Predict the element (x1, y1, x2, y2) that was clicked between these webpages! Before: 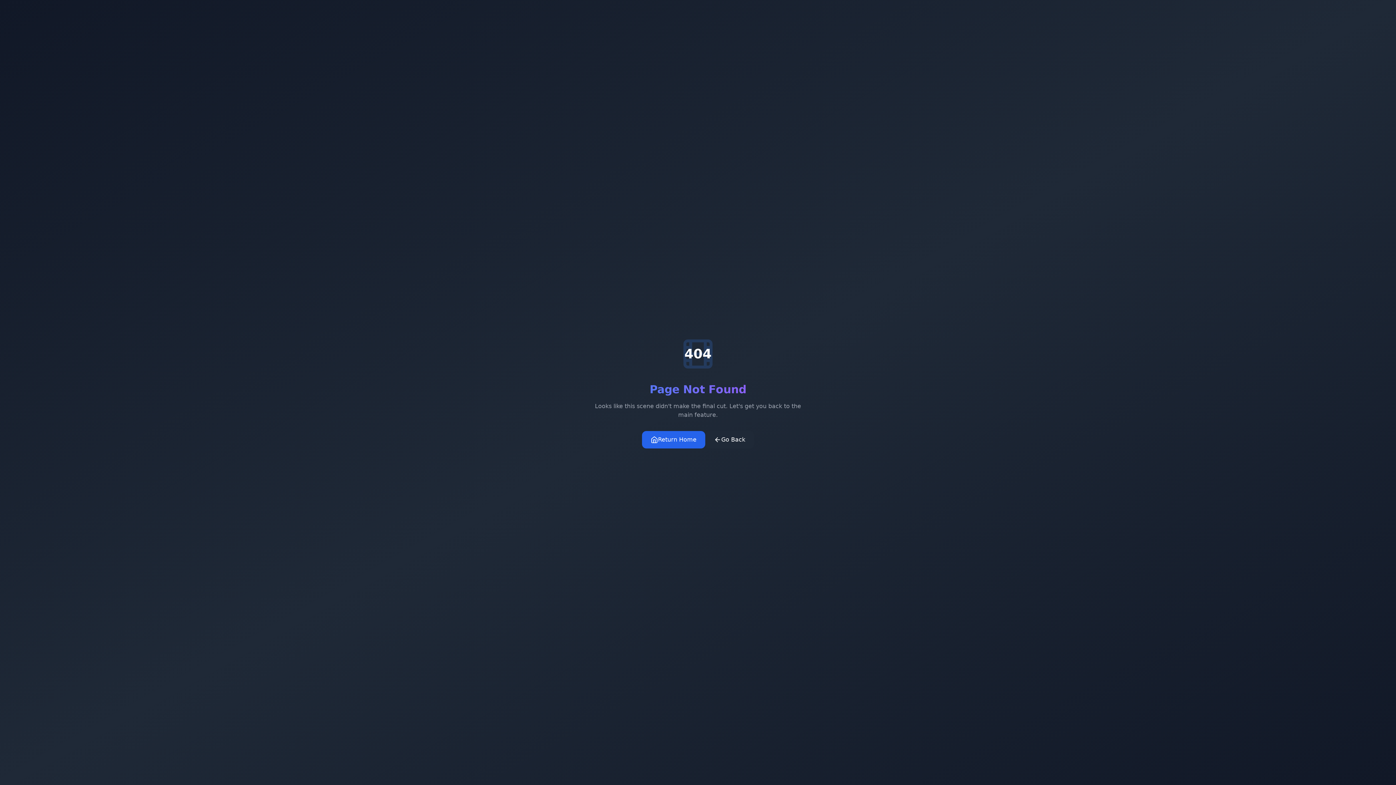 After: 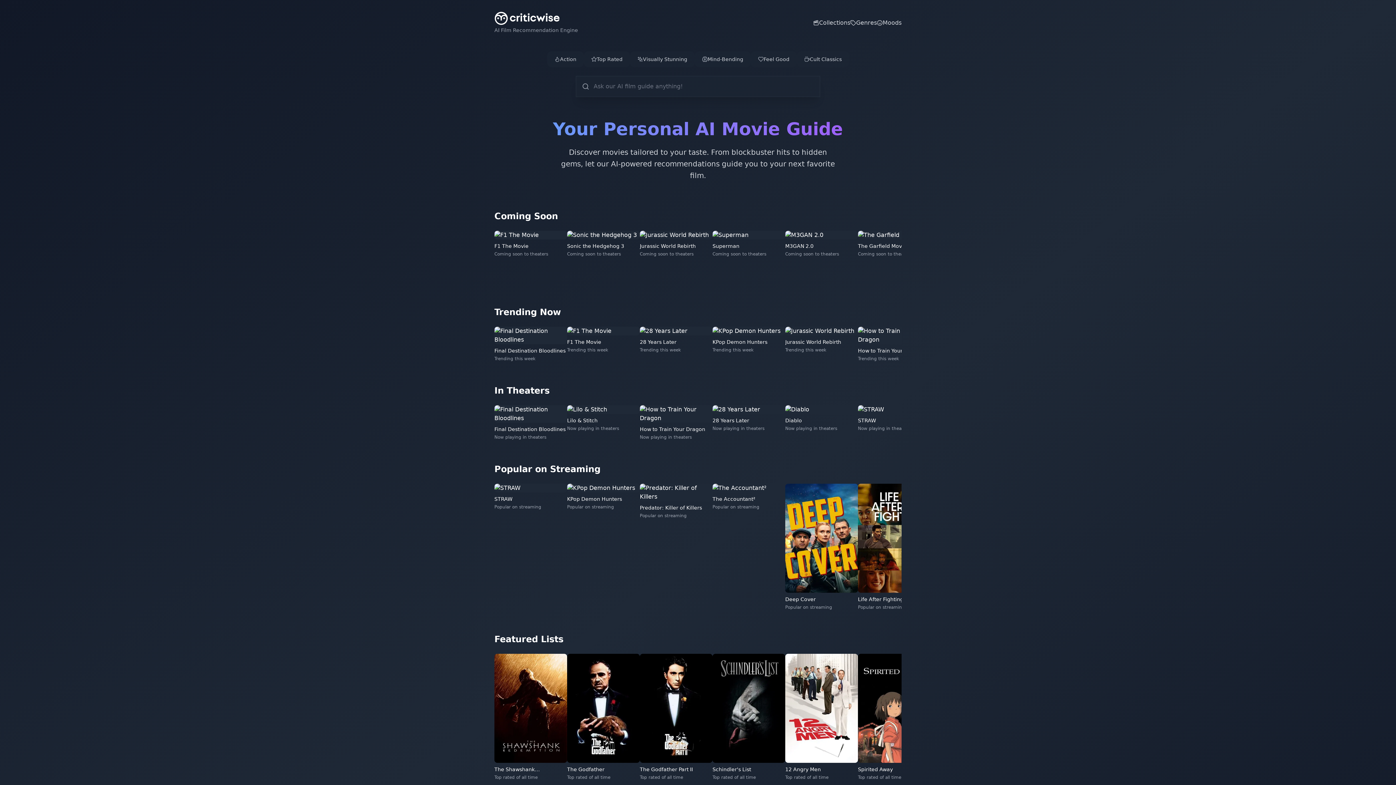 Action: bbox: (642, 431, 705, 448) label: Return Home